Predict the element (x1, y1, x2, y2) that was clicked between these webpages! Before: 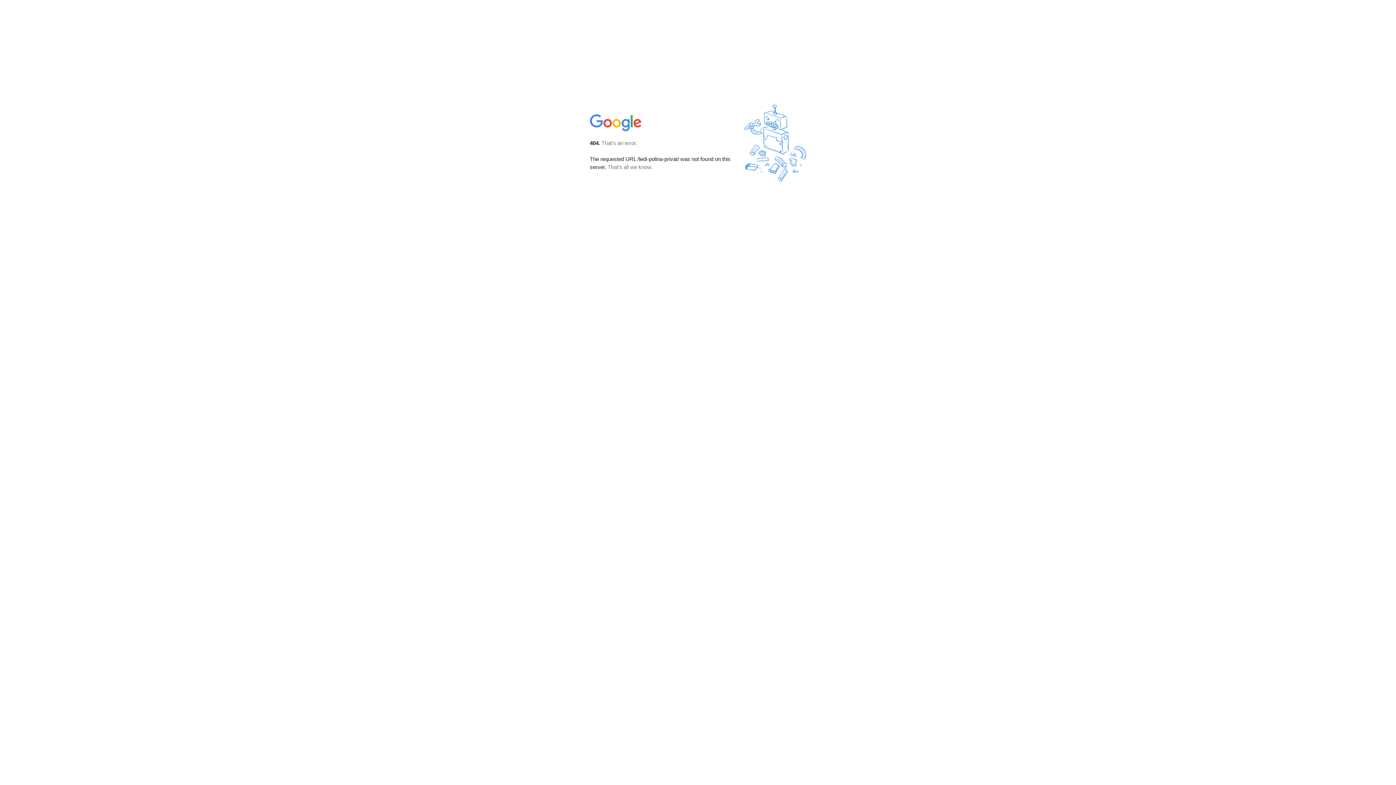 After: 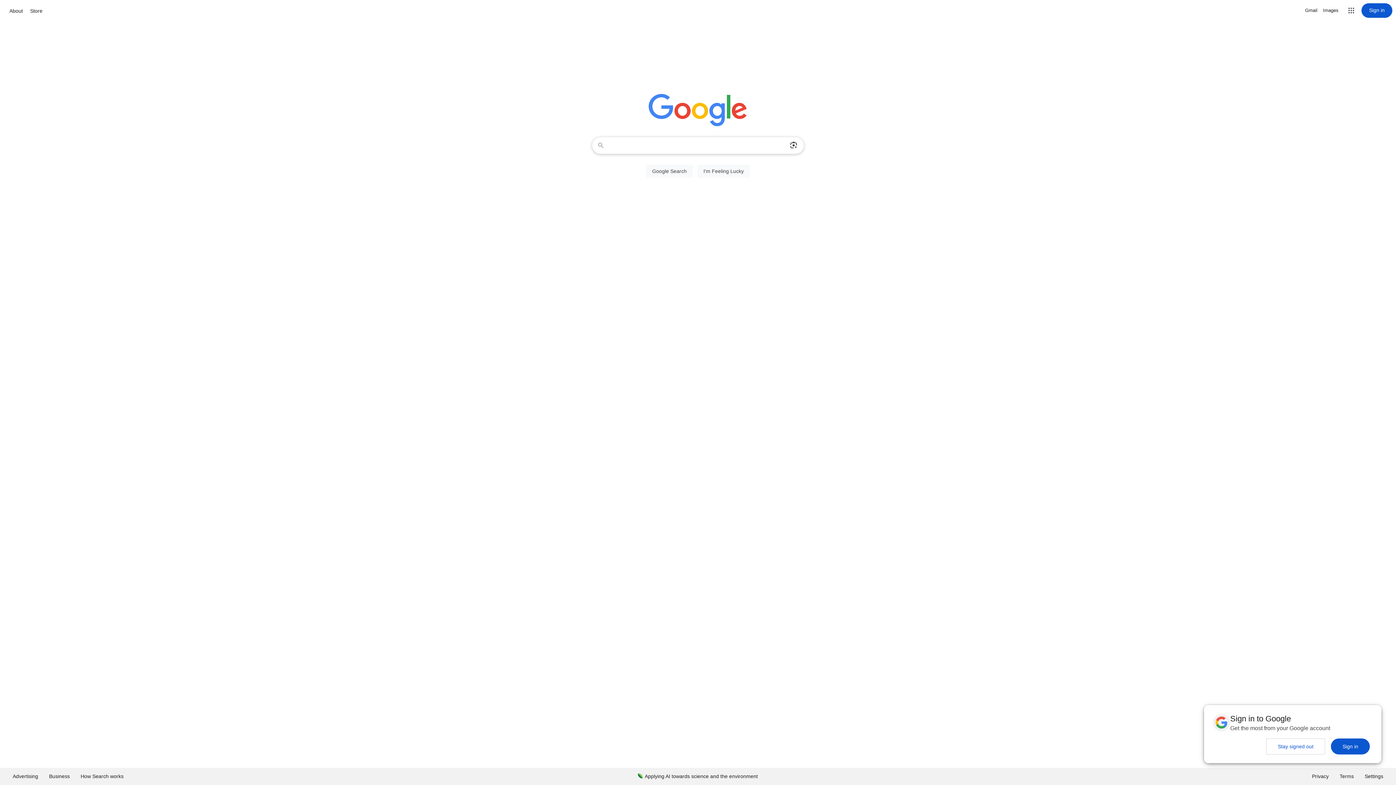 Action: bbox: (590, 127, 642, 134)